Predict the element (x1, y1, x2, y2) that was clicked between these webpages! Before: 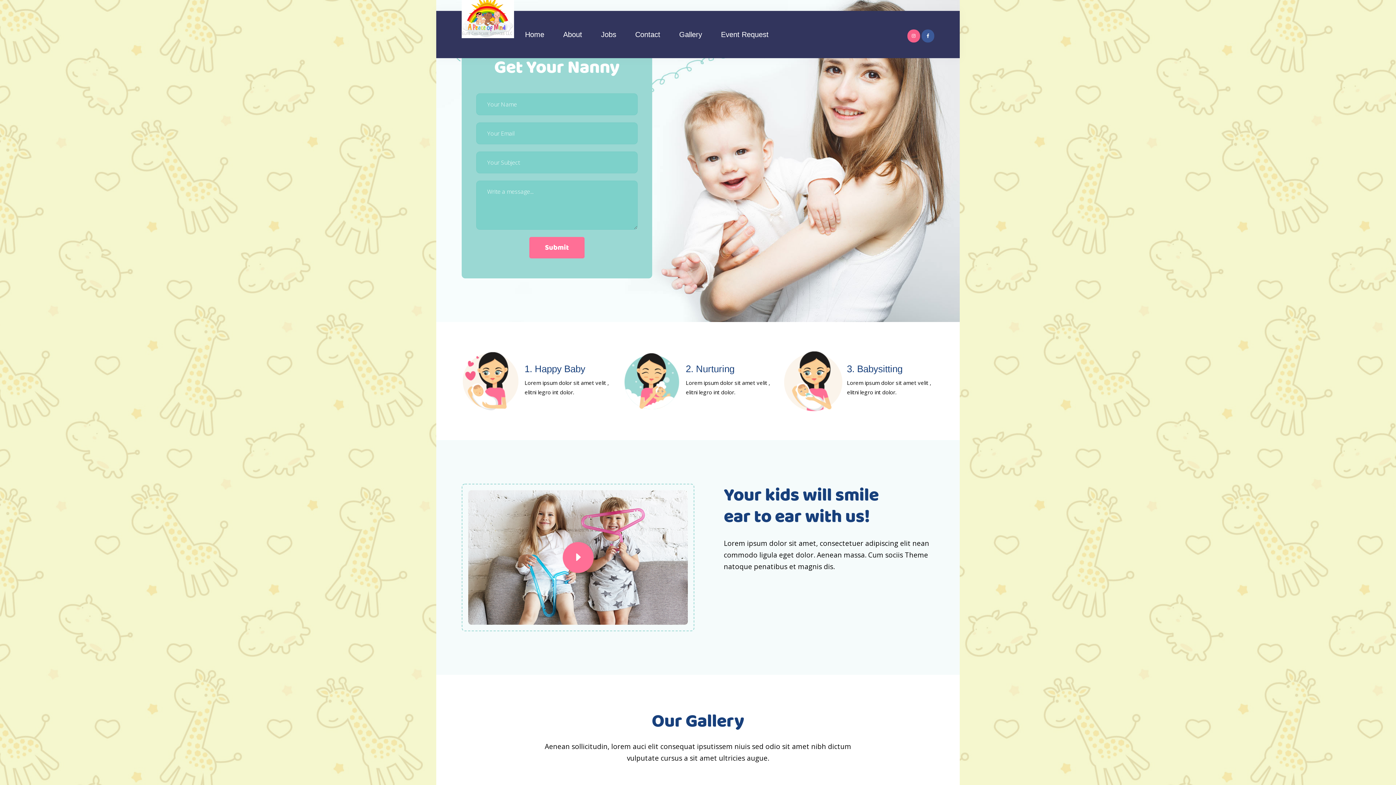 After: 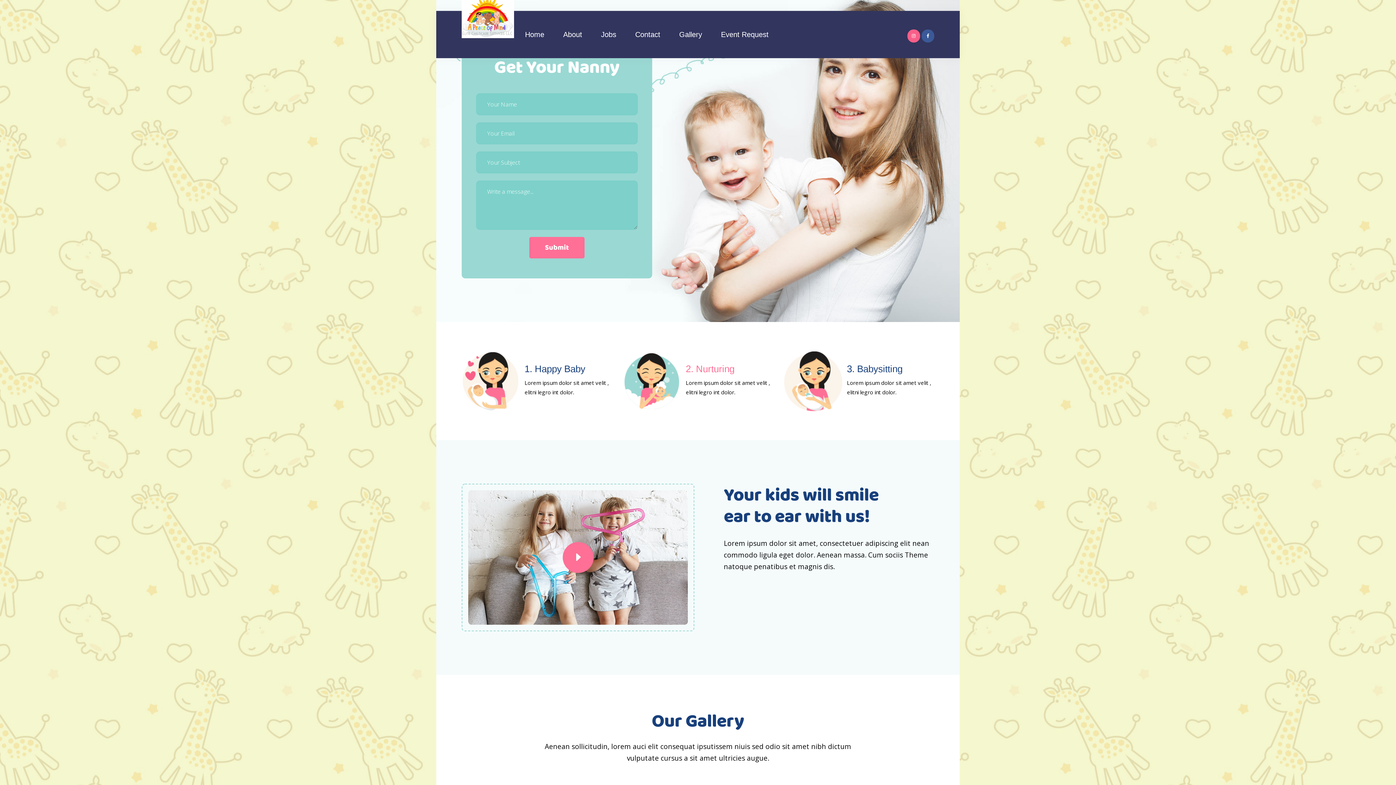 Action: bbox: (685, 364, 734, 374) label: 2. Nurturing